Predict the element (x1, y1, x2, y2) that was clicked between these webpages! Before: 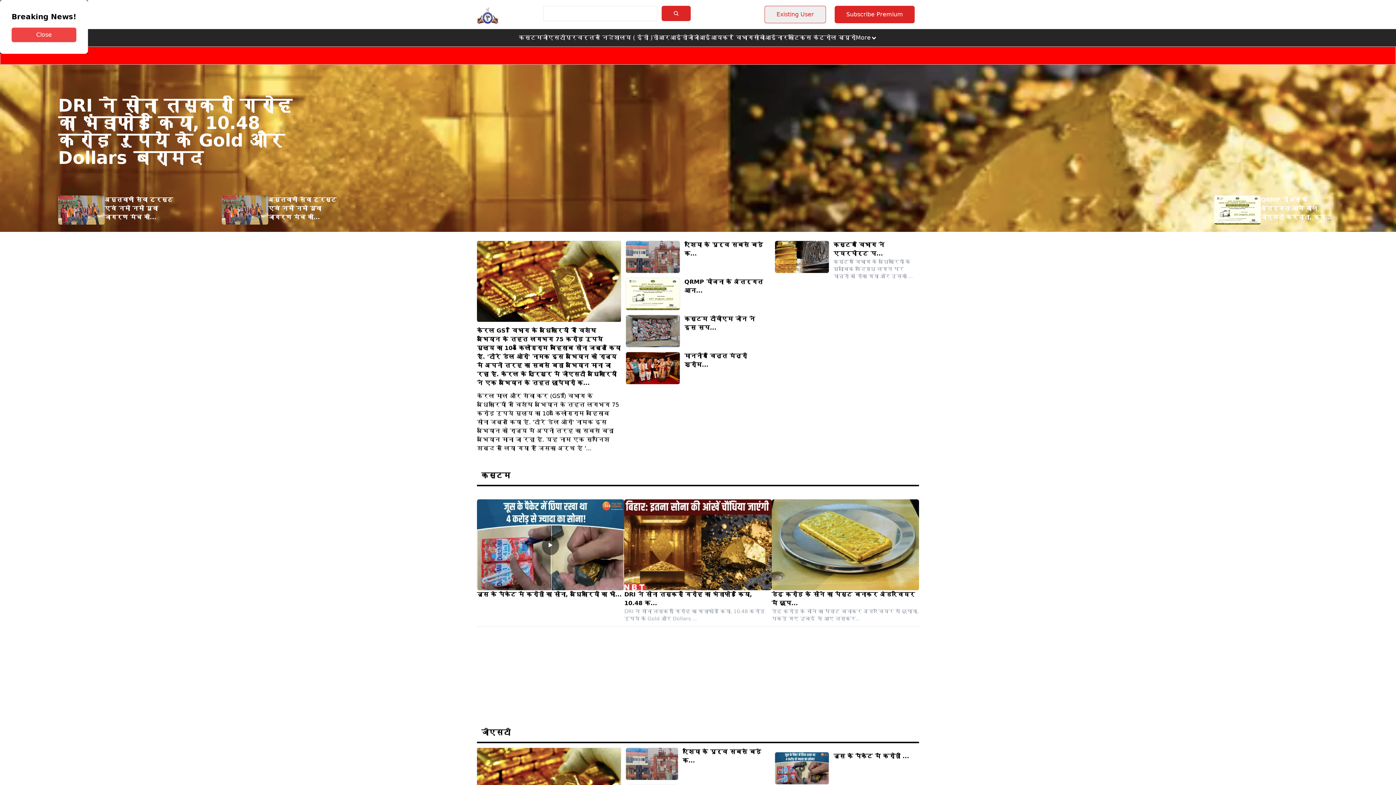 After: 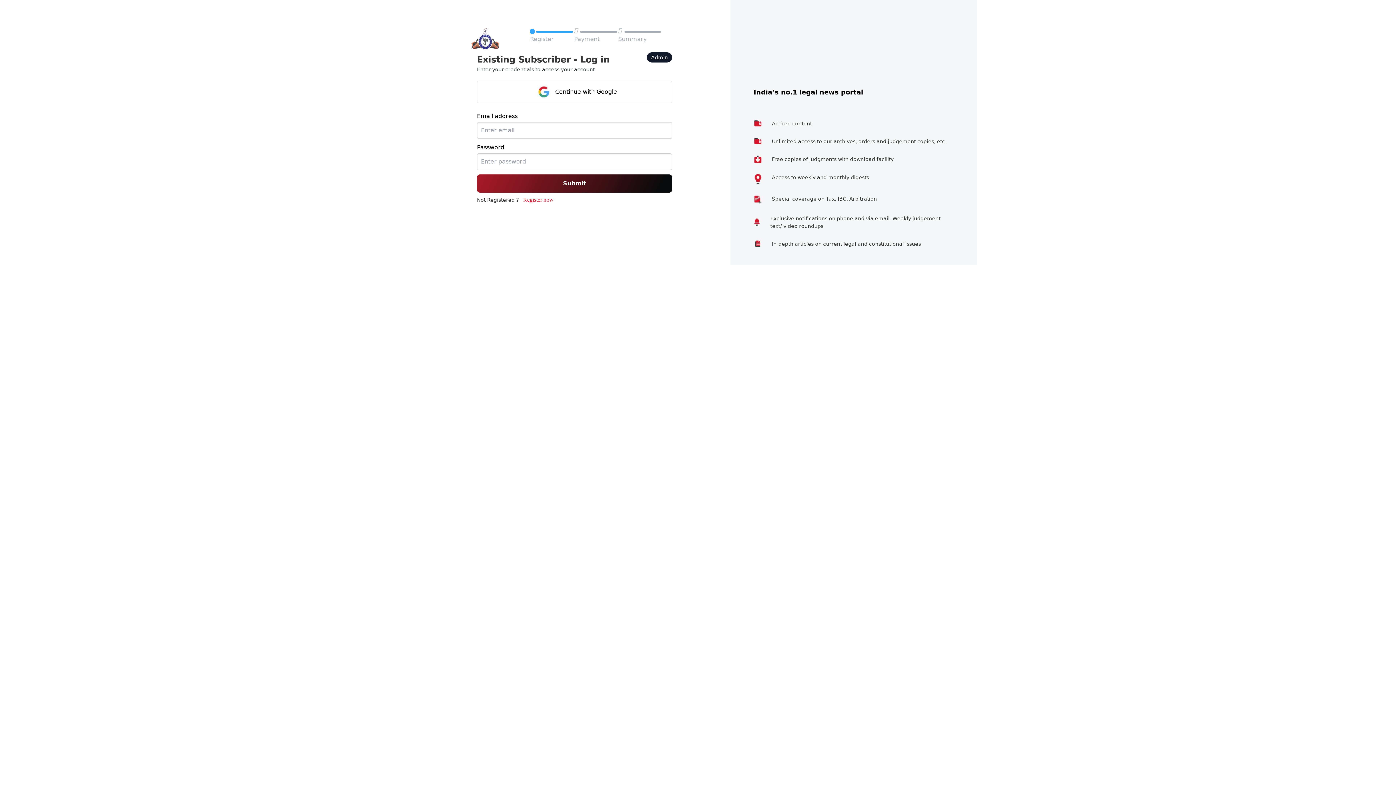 Action: label: Existing User bbox: (760, 5, 830, 23)